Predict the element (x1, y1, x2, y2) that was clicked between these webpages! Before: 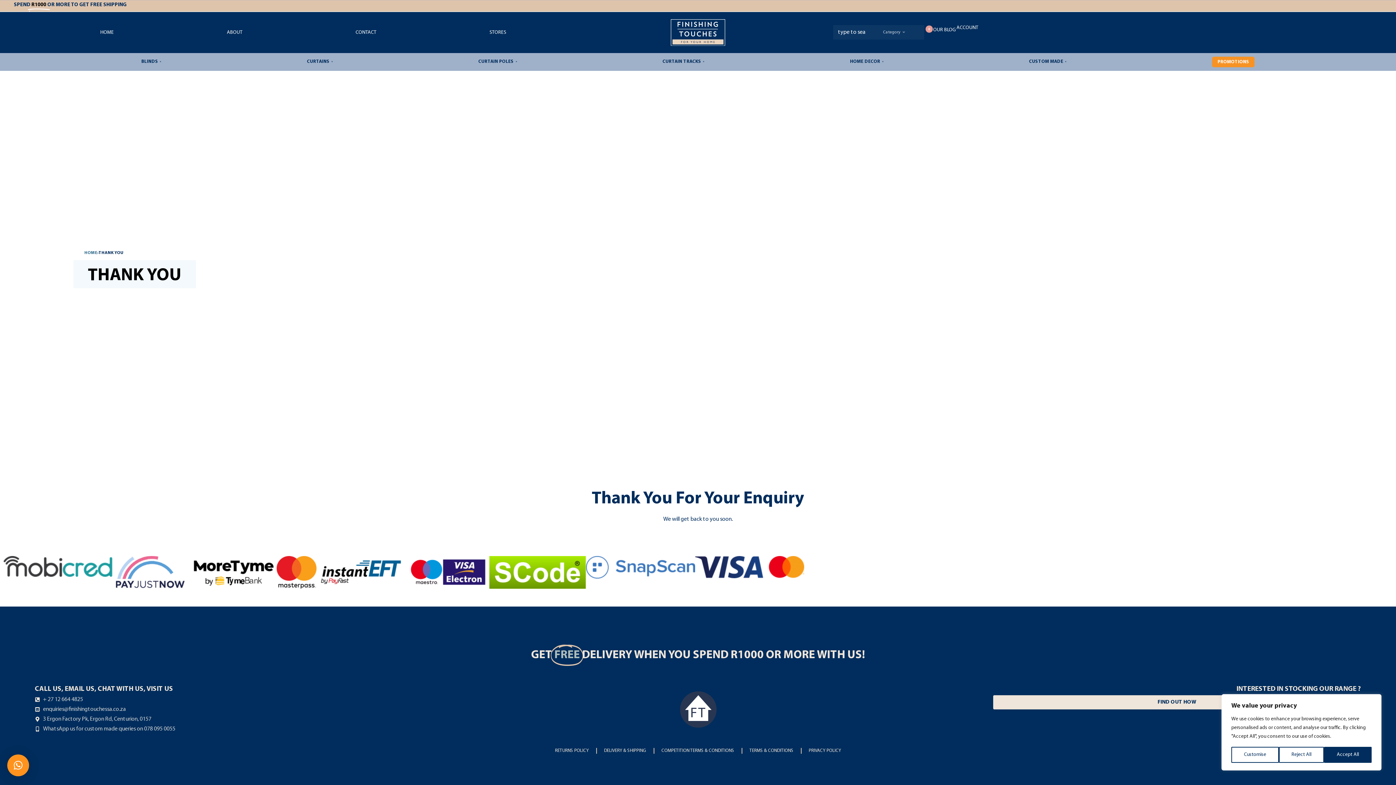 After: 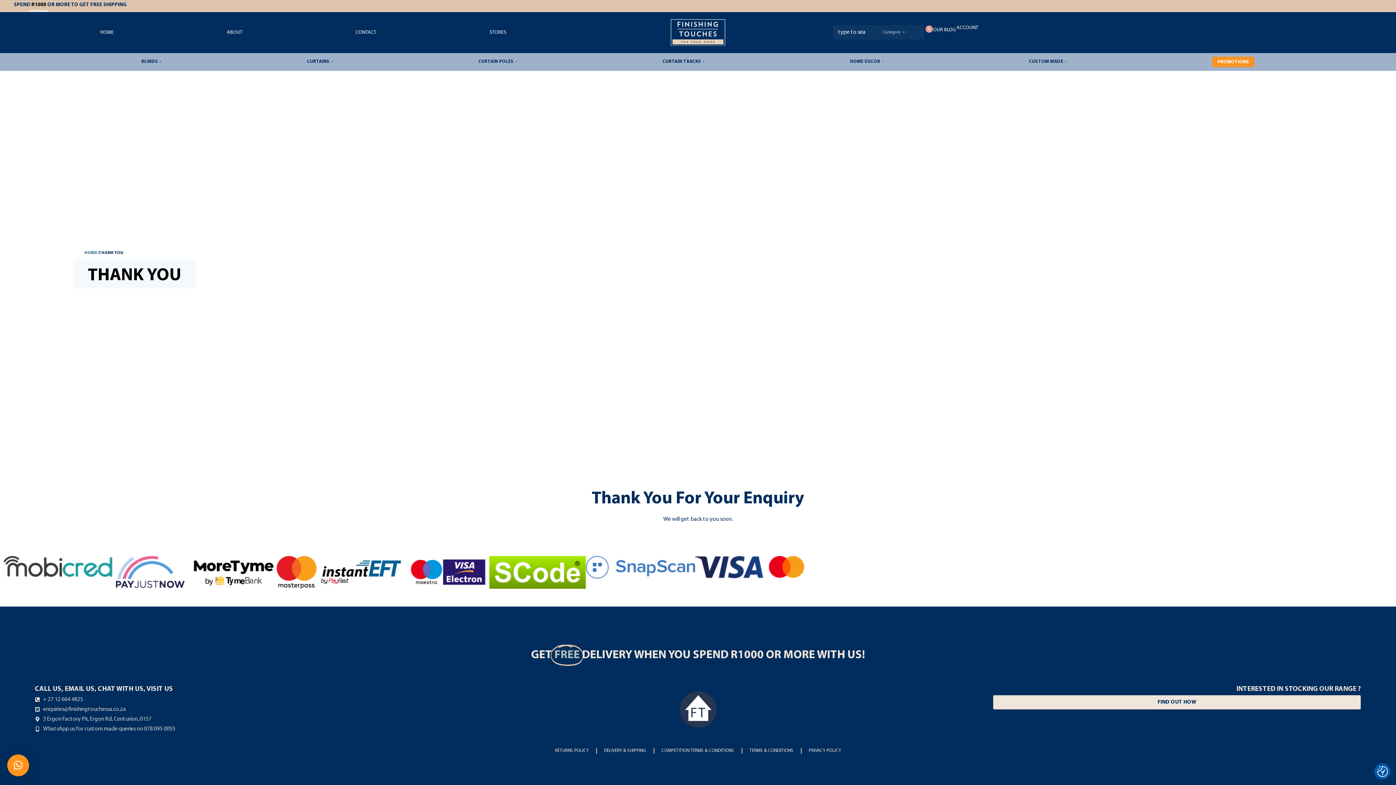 Action: label: Reject All bbox: (1279, 747, 1324, 763)